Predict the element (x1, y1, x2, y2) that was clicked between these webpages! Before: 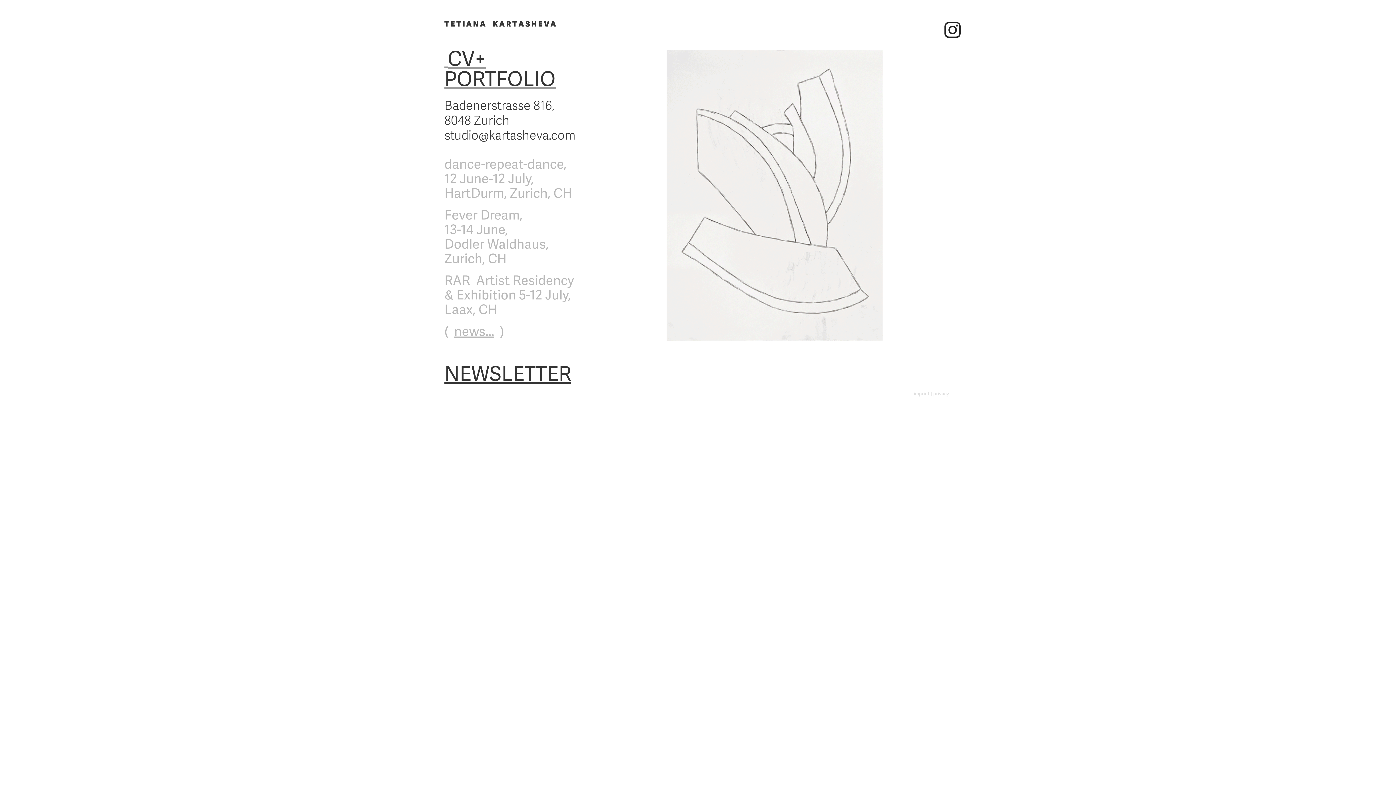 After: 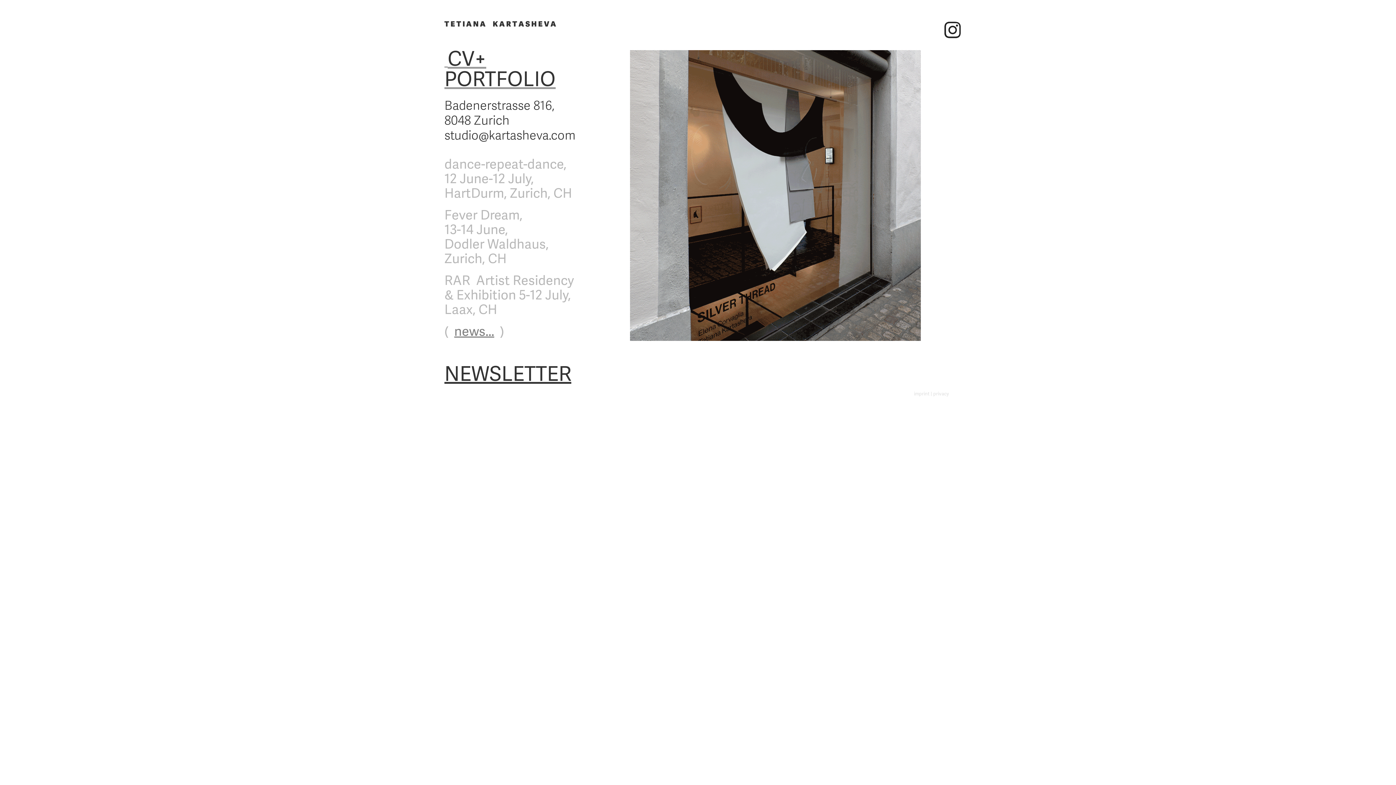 Action: label: news... bbox: (454, 323, 494, 340)